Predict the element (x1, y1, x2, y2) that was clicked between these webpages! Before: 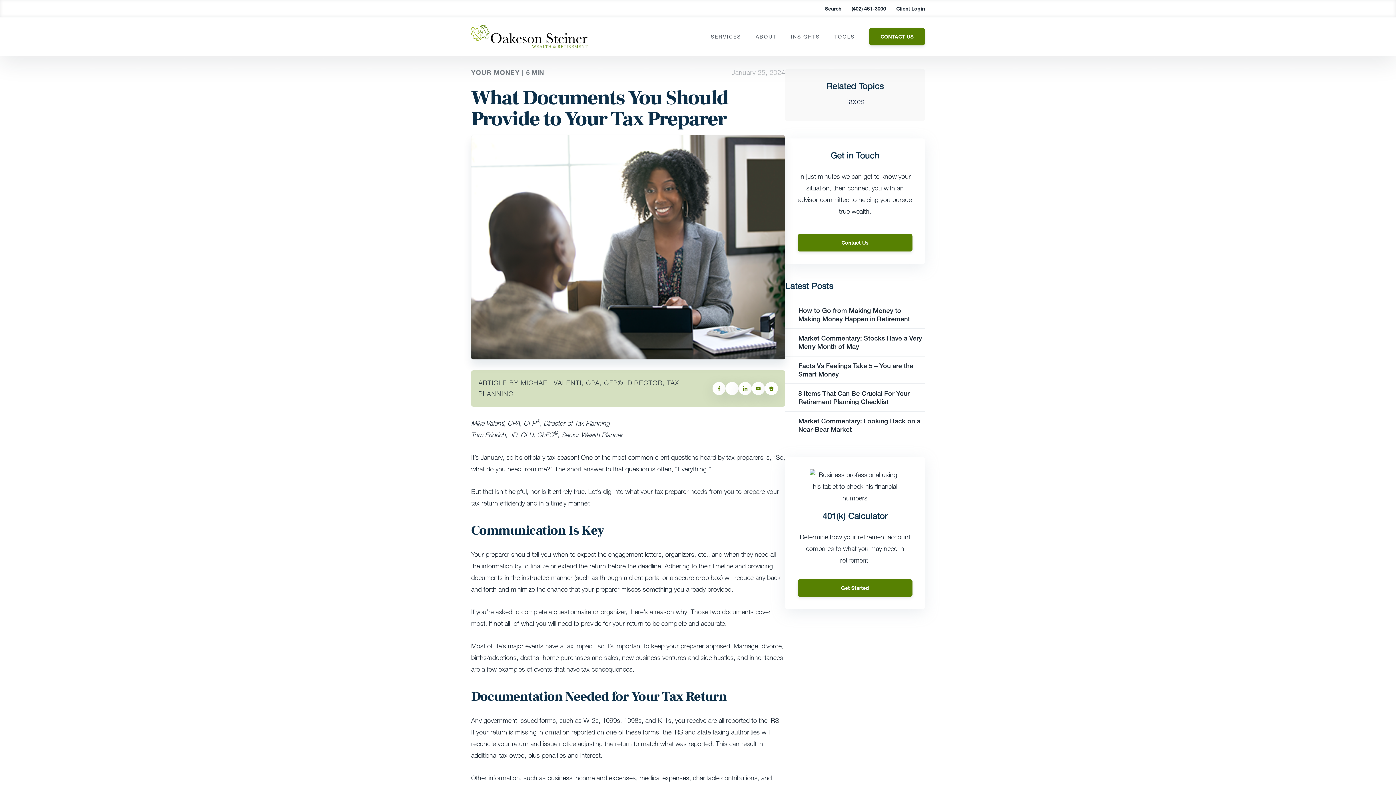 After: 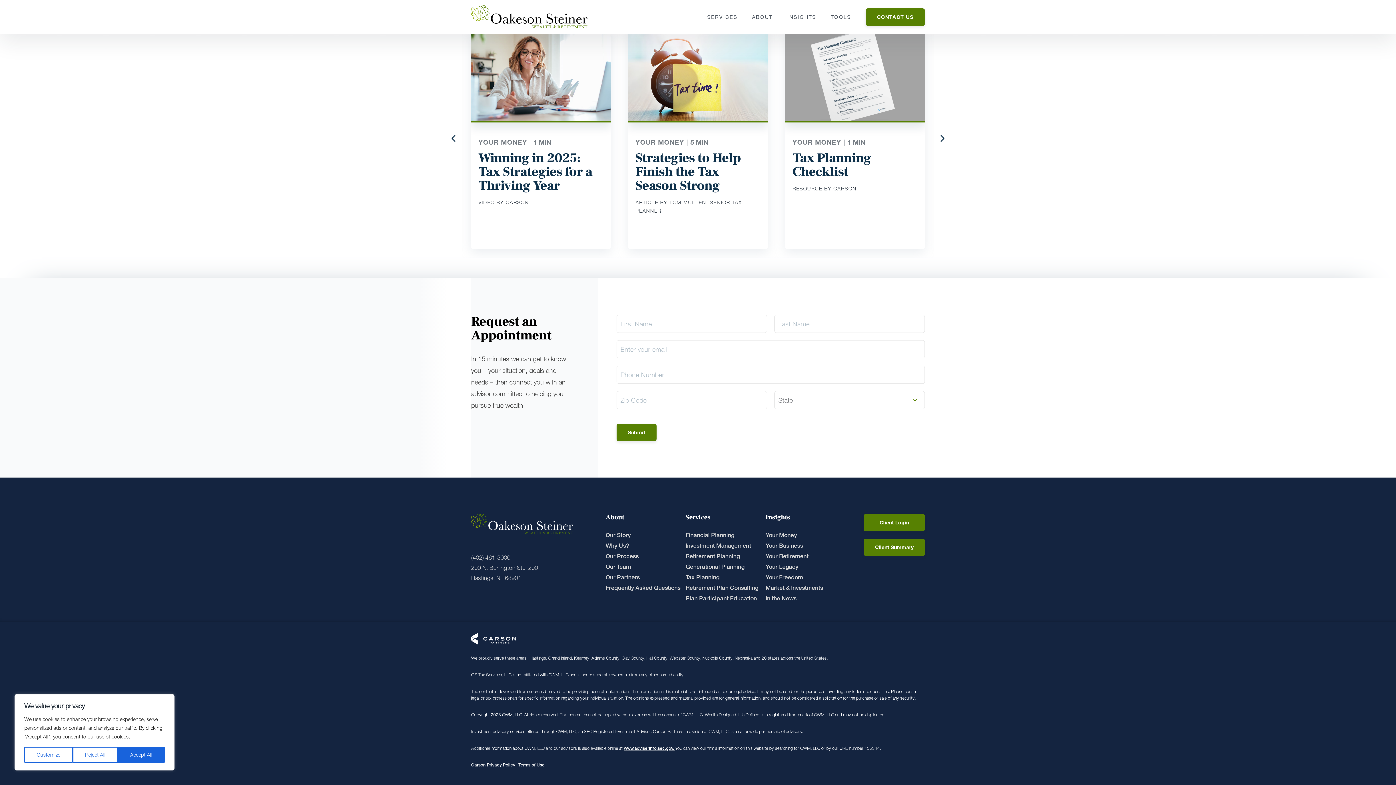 Action: label: CONTACT US bbox: (869, 27, 925, 45)